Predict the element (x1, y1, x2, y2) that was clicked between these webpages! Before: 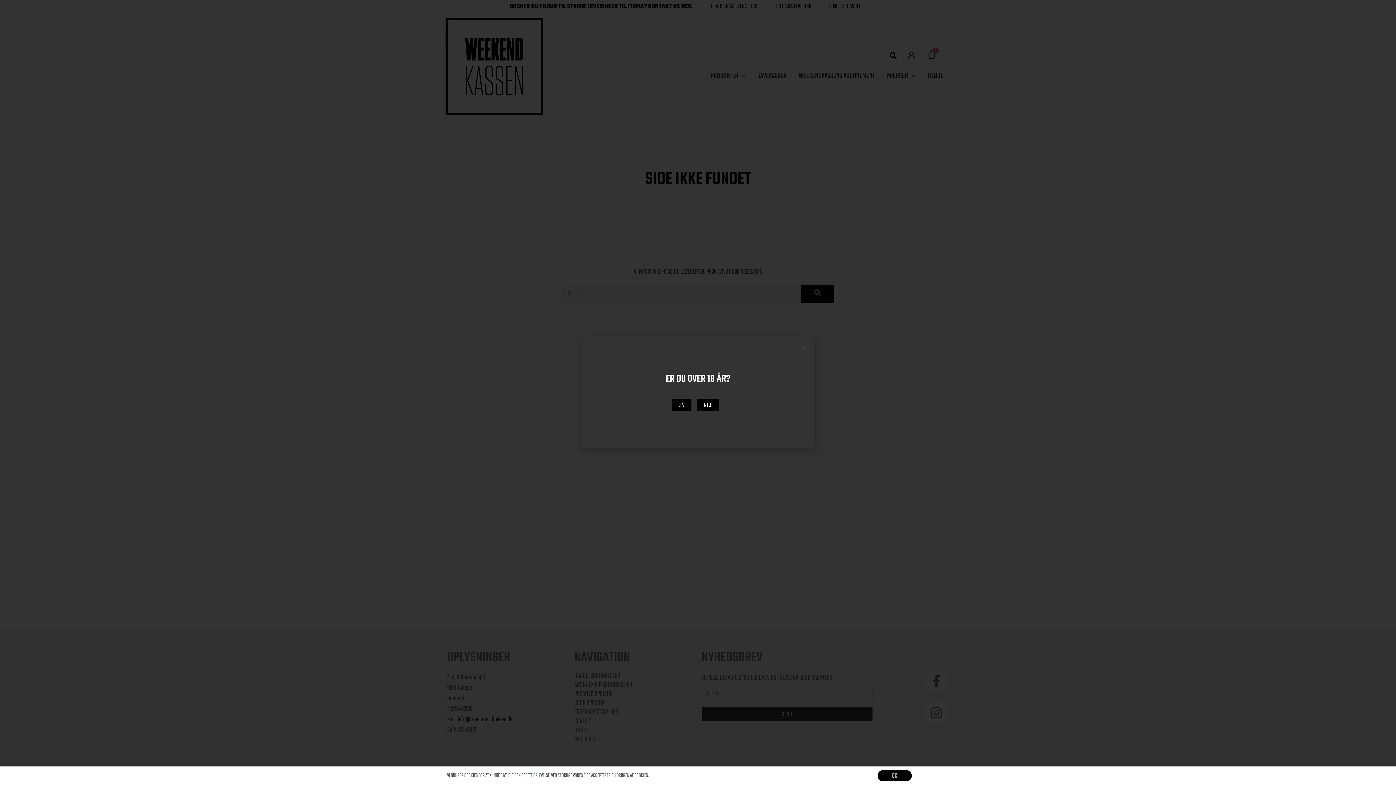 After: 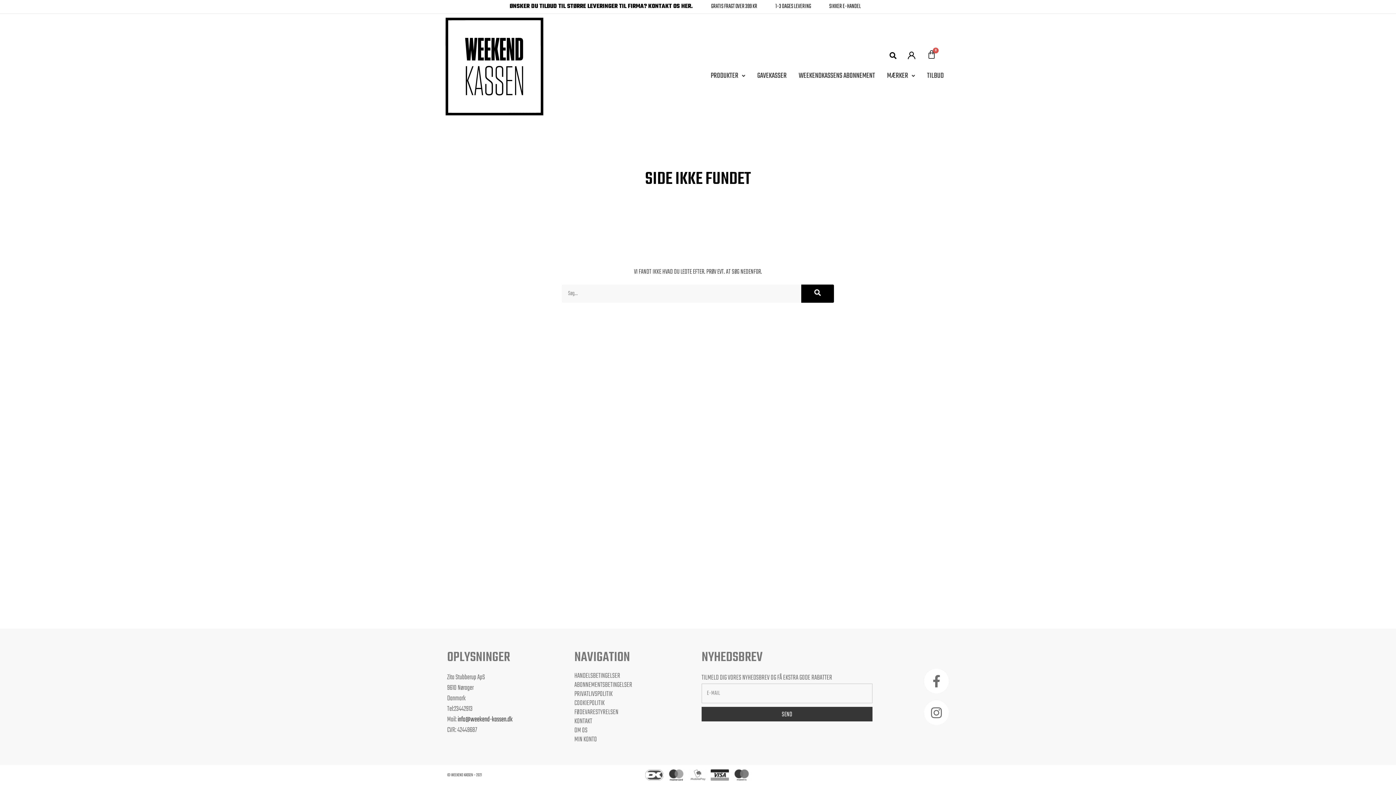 Action: bbox: (672, 399, 691, 411) label: JA